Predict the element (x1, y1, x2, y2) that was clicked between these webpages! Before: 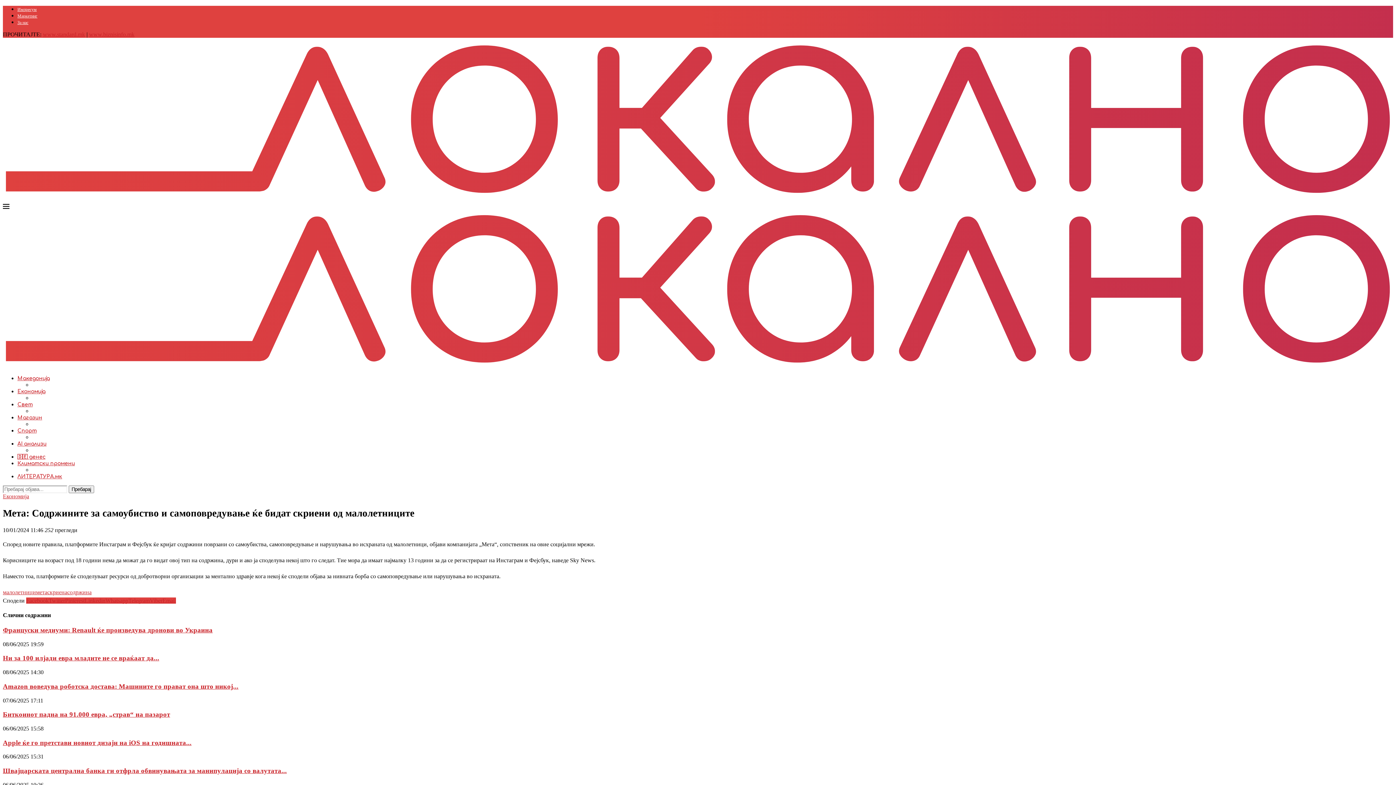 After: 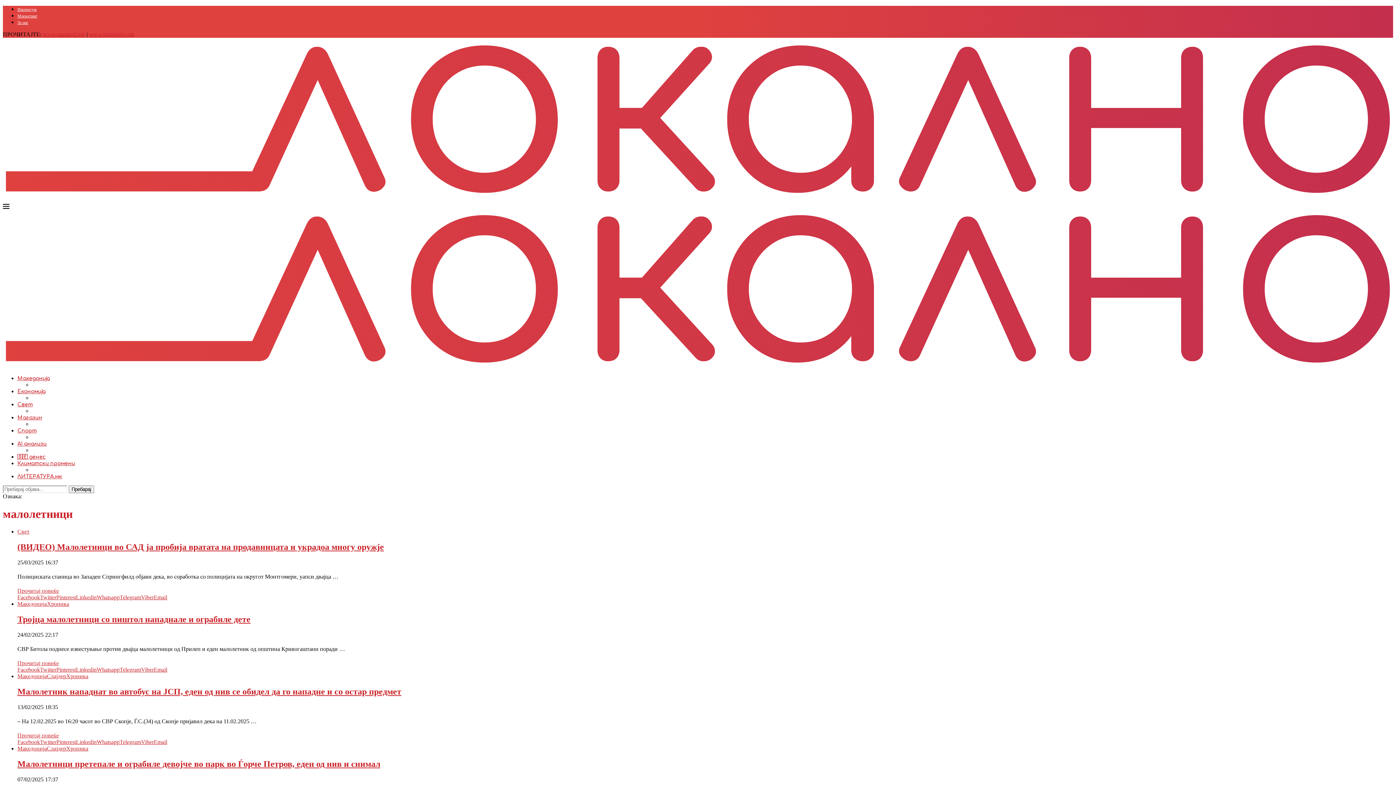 Action: label: малолетници bbox: (2, 589, 36, 595)